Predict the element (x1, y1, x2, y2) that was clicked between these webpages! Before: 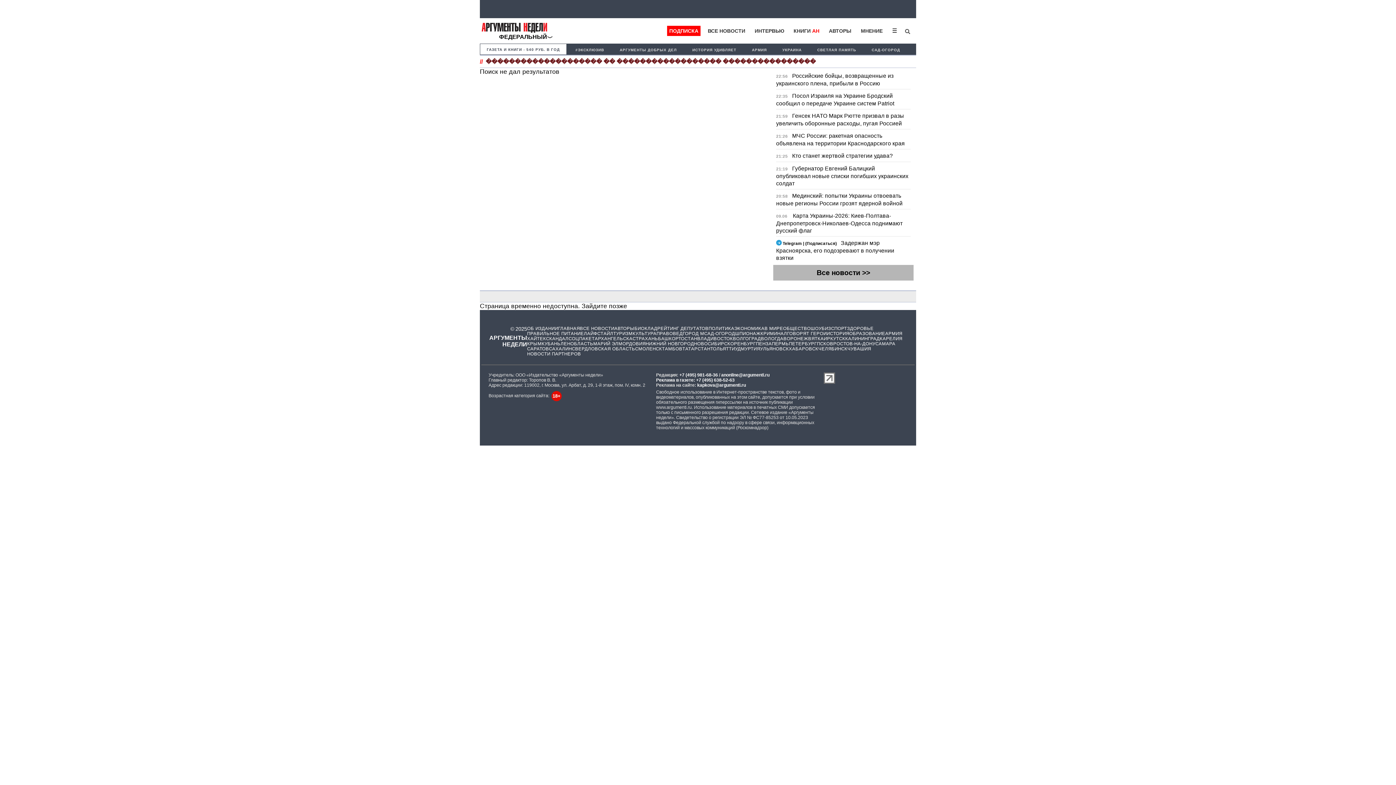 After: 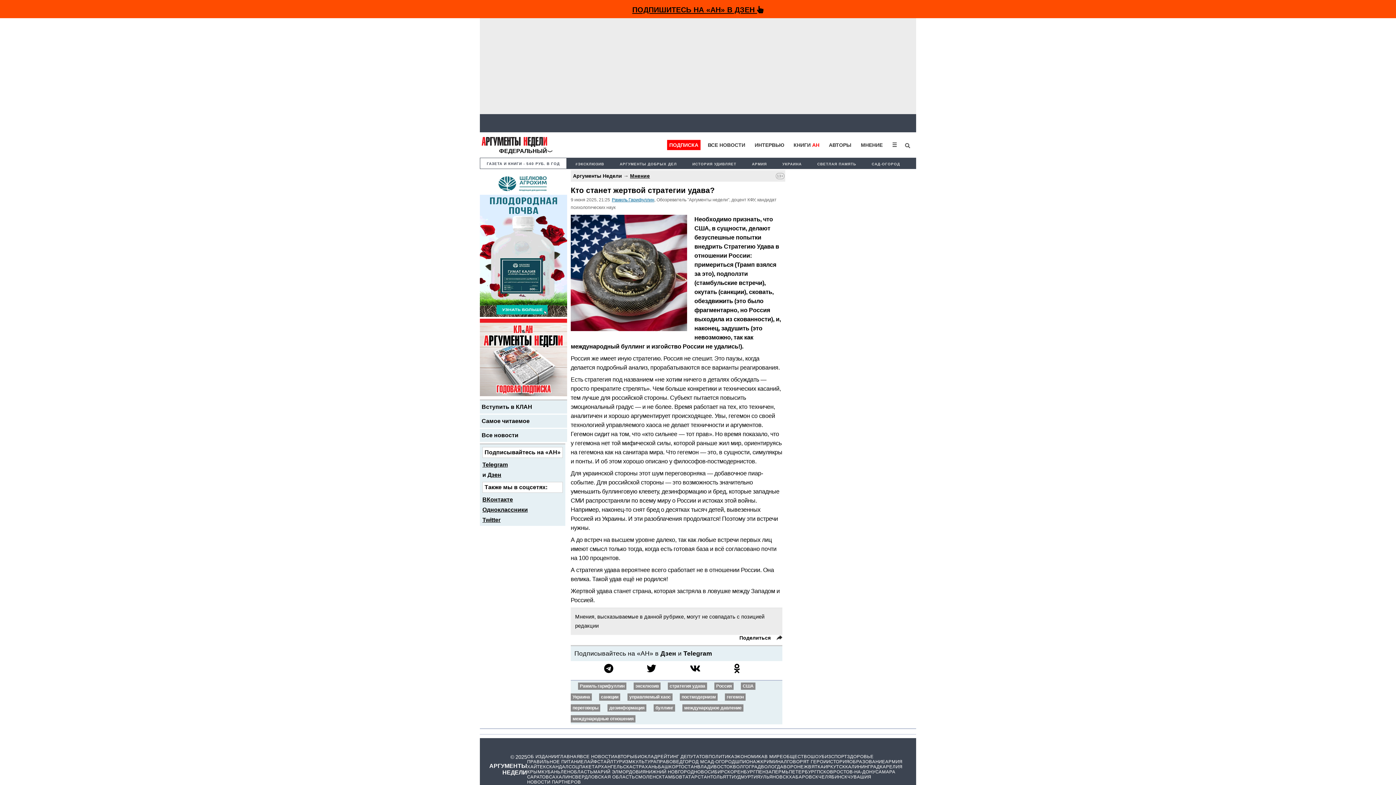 Action: label: Кто станет жертвой стратегии удава? bbox: (792, 152, 893, 158)